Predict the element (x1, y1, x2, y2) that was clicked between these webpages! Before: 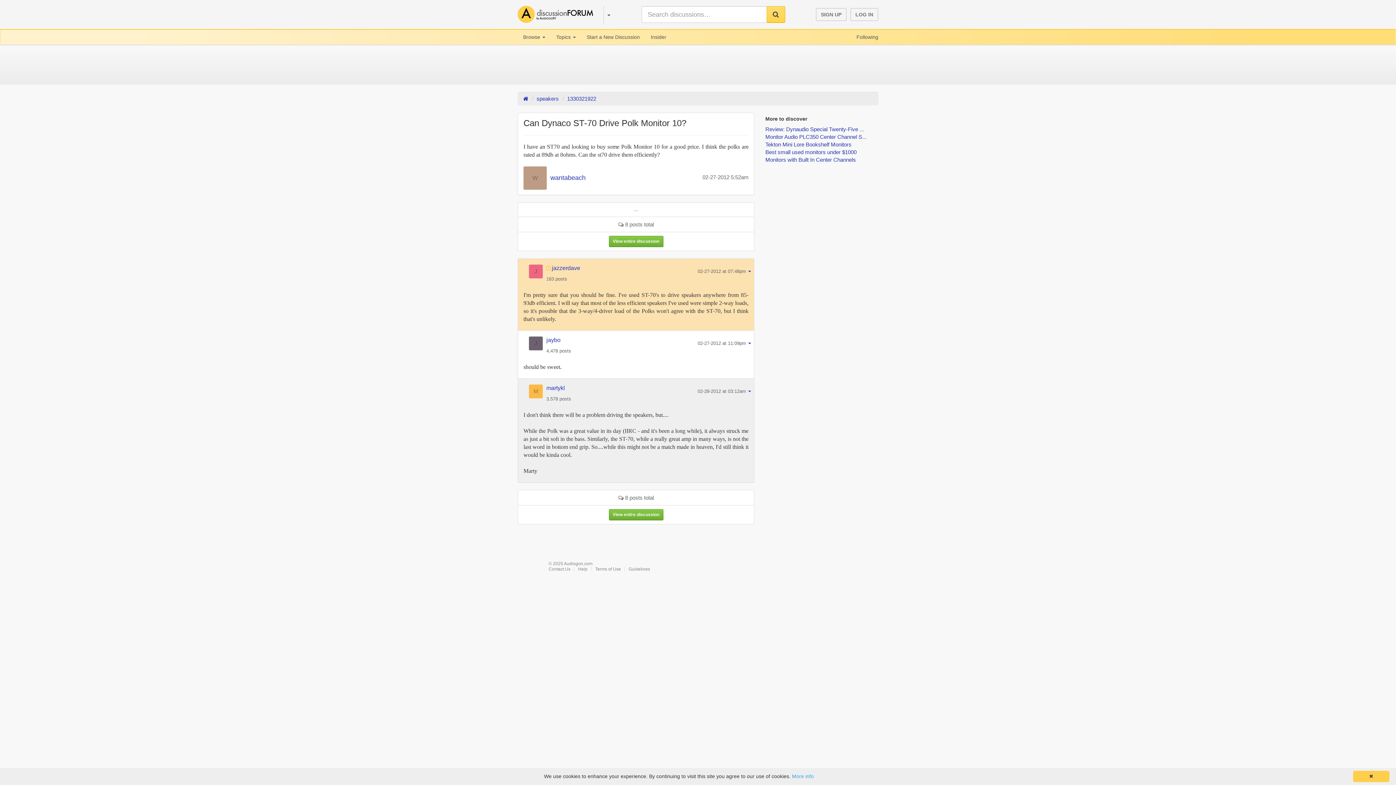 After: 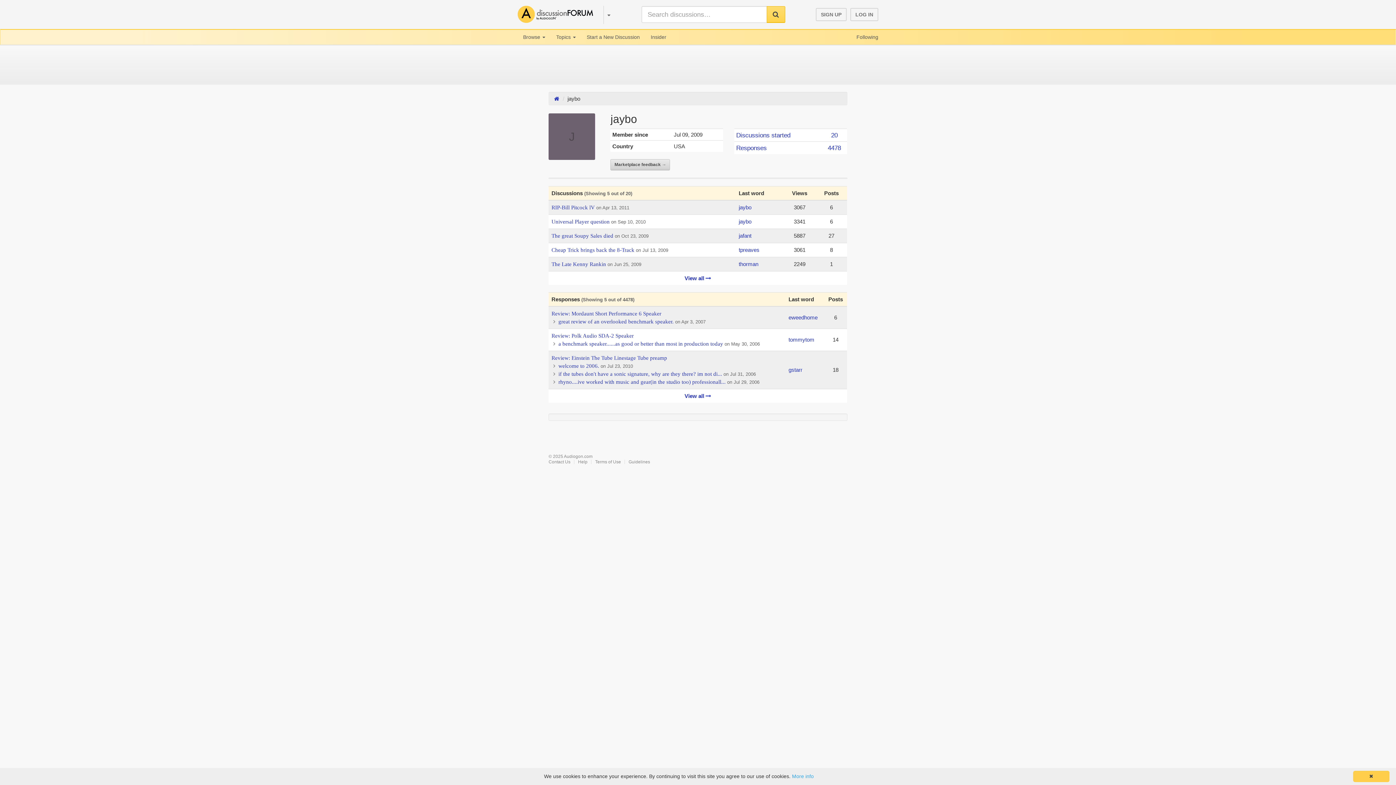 Action: bbox: (529, 336, 546, 359)